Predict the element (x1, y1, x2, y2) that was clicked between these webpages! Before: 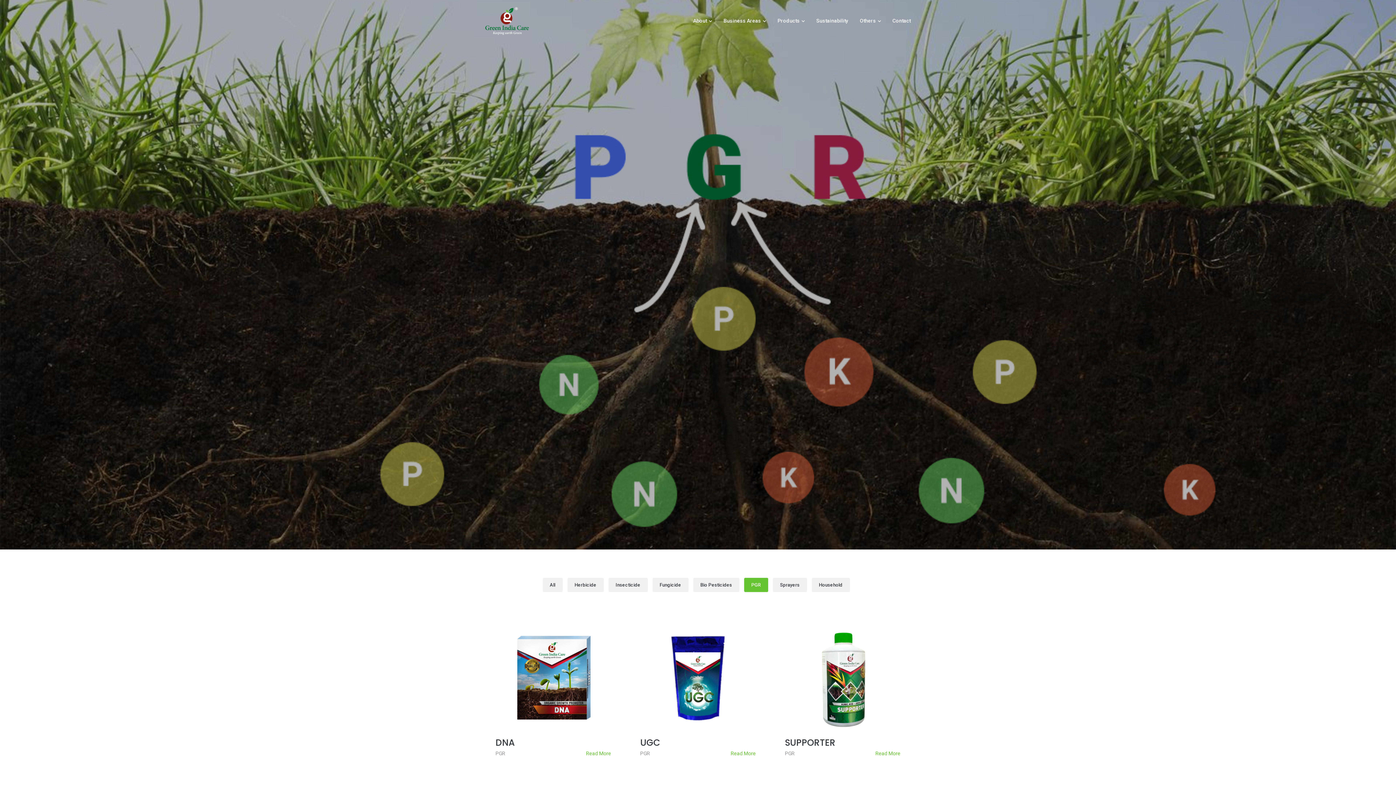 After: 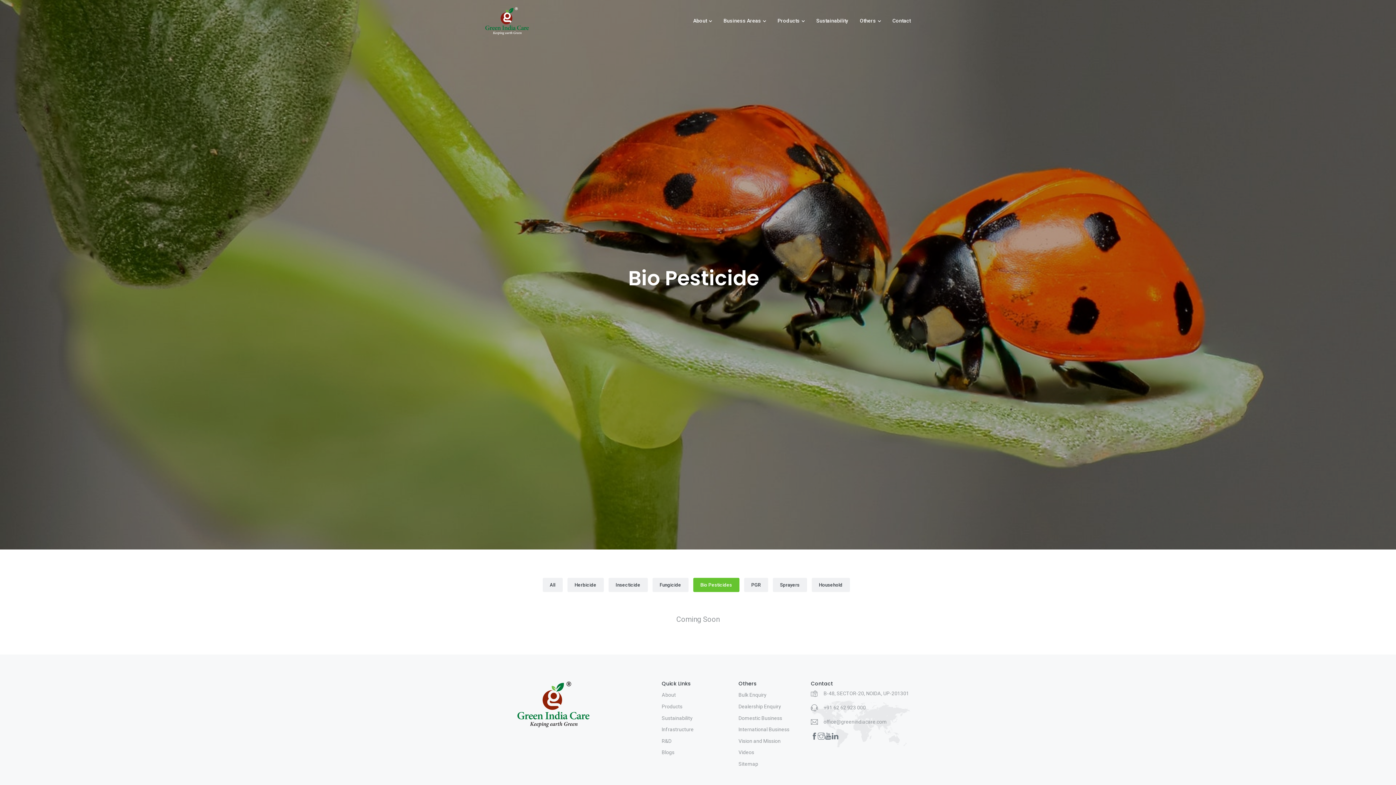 Action: bbox: (693, 578, 739, 592) label: Bio Pesticides